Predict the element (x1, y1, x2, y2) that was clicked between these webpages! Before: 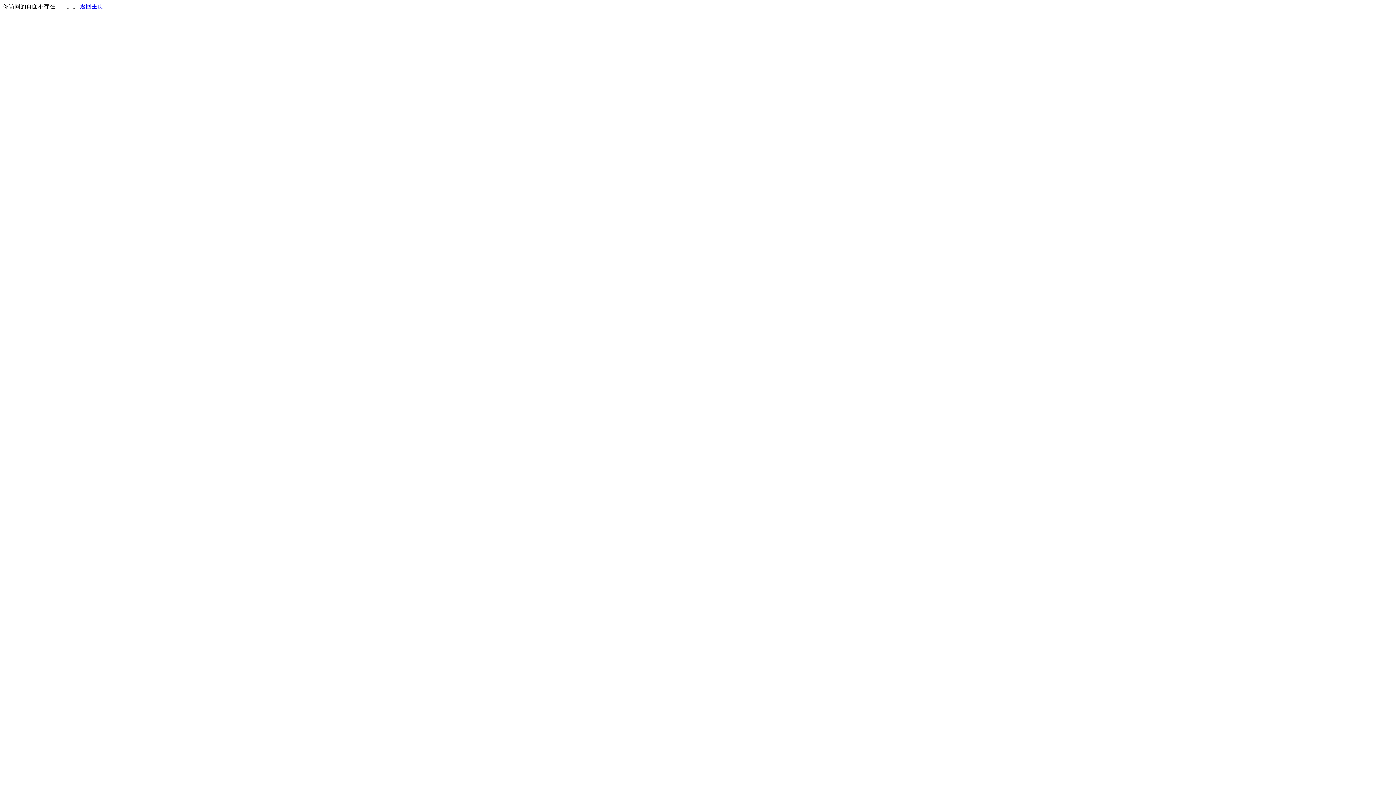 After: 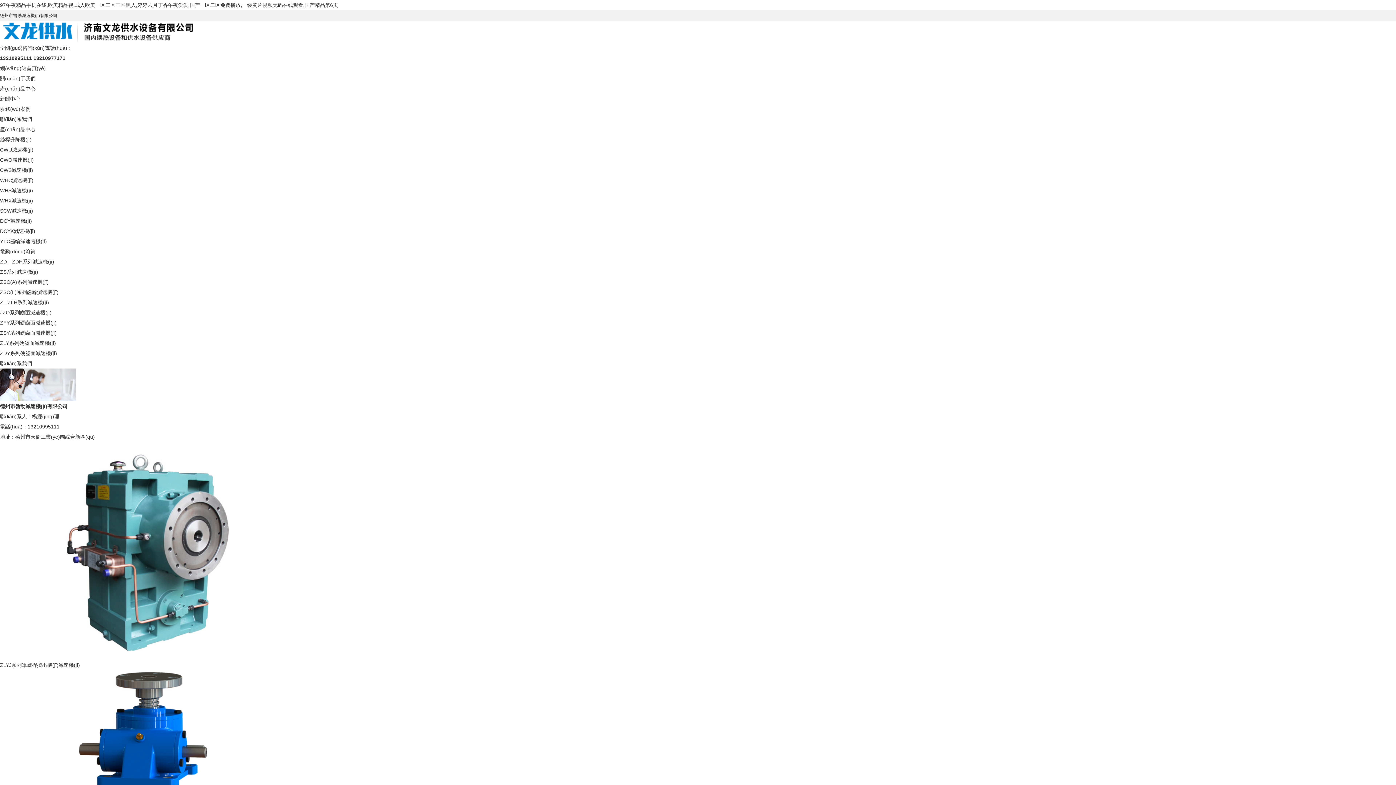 Action: label: 返回主页 bbox: (80, 3, 103, 9)